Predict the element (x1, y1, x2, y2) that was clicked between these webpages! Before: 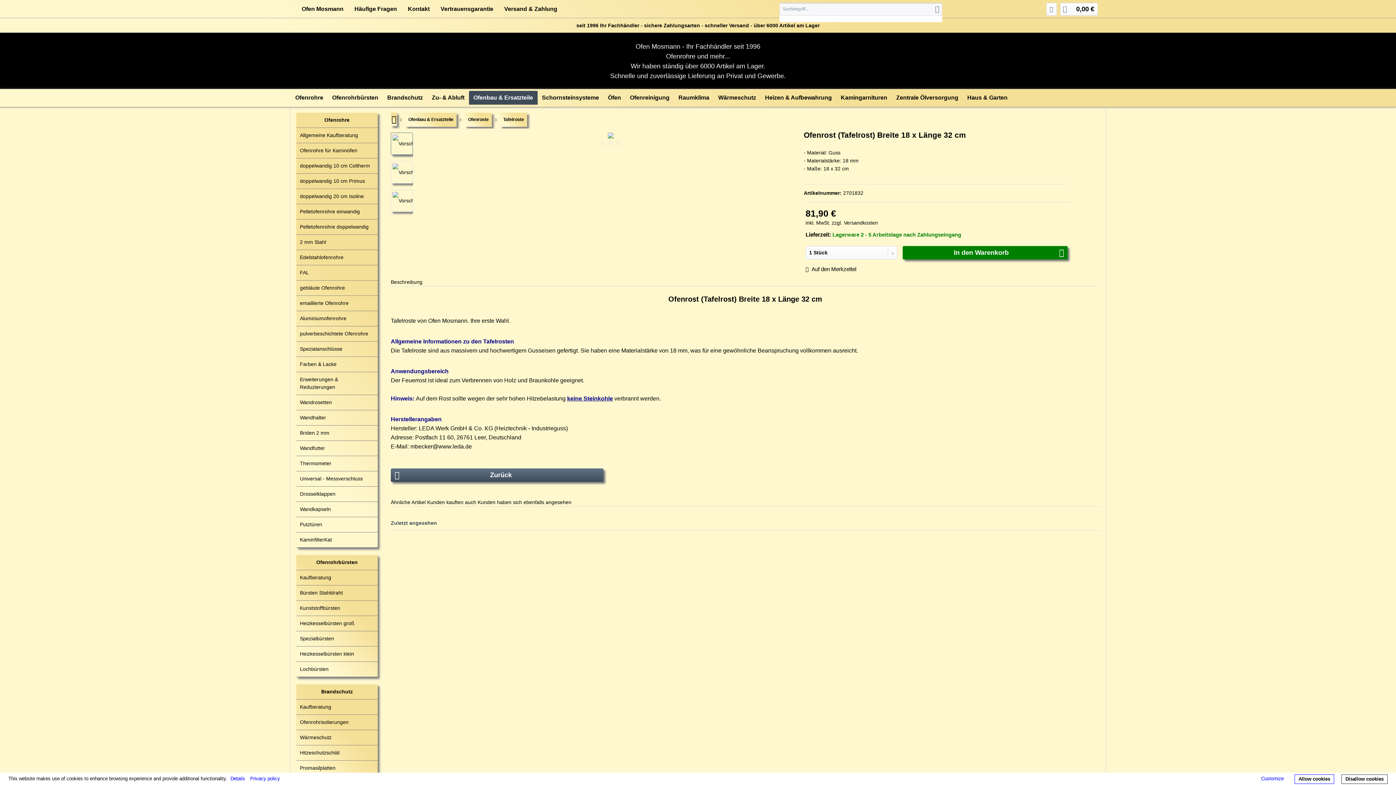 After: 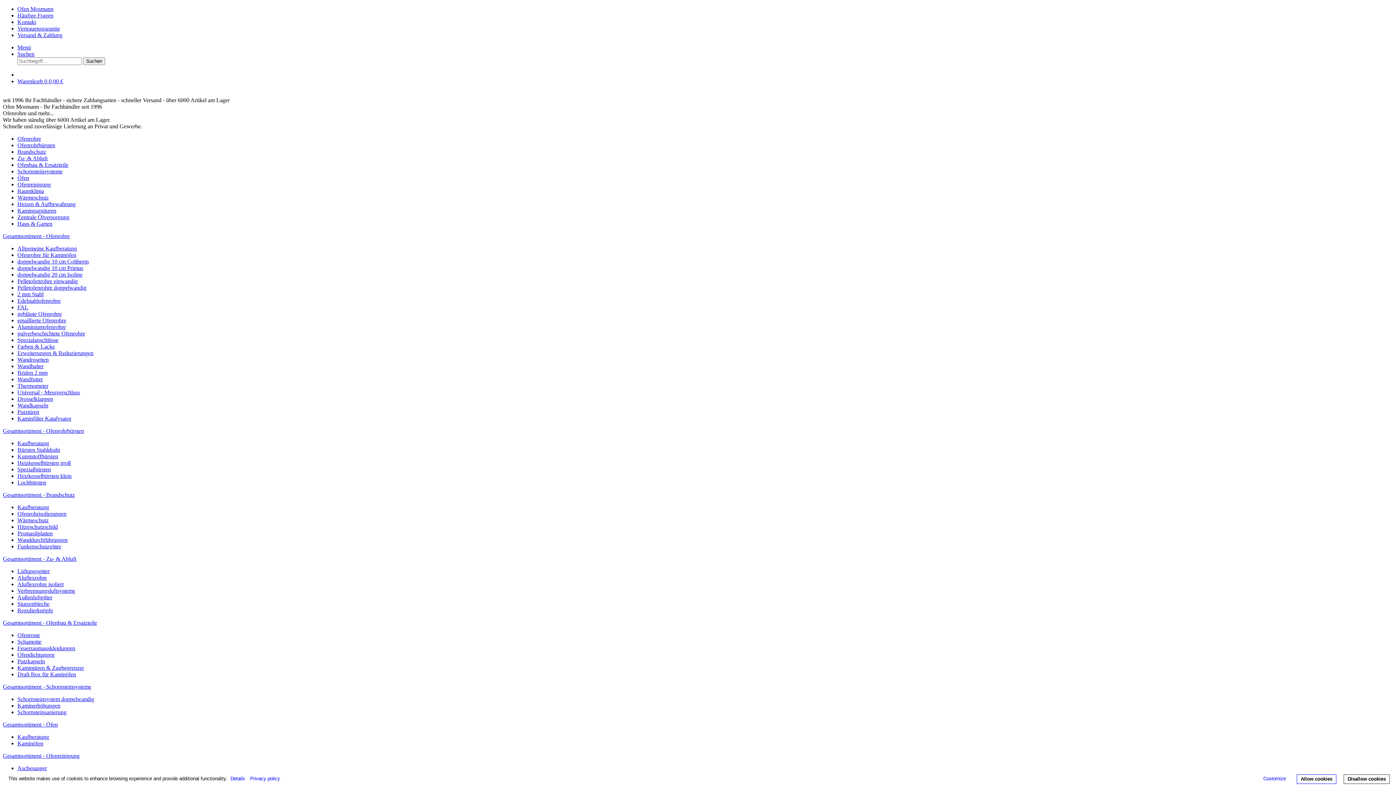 Action: bbox: (832, 220, 878, 225) label: zzgl. Versandkosten